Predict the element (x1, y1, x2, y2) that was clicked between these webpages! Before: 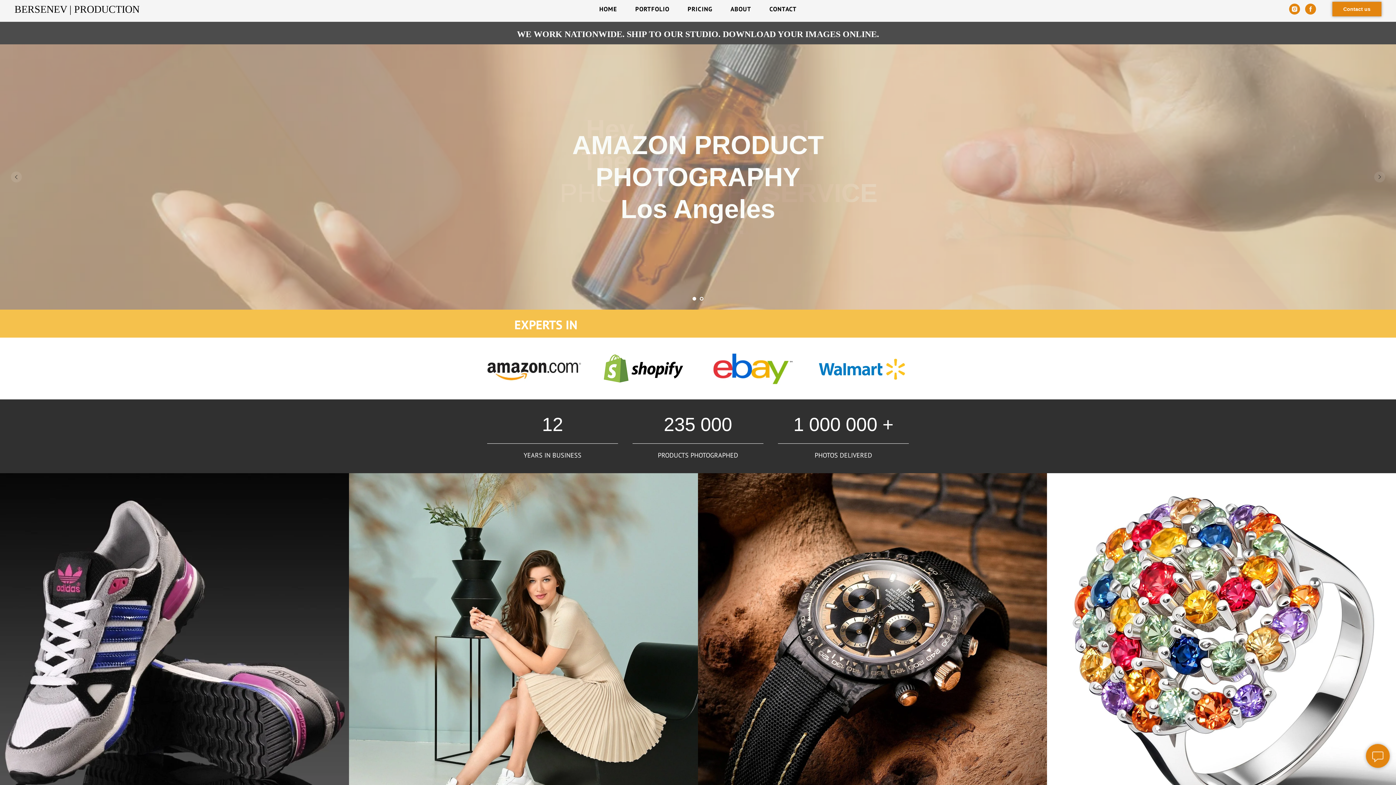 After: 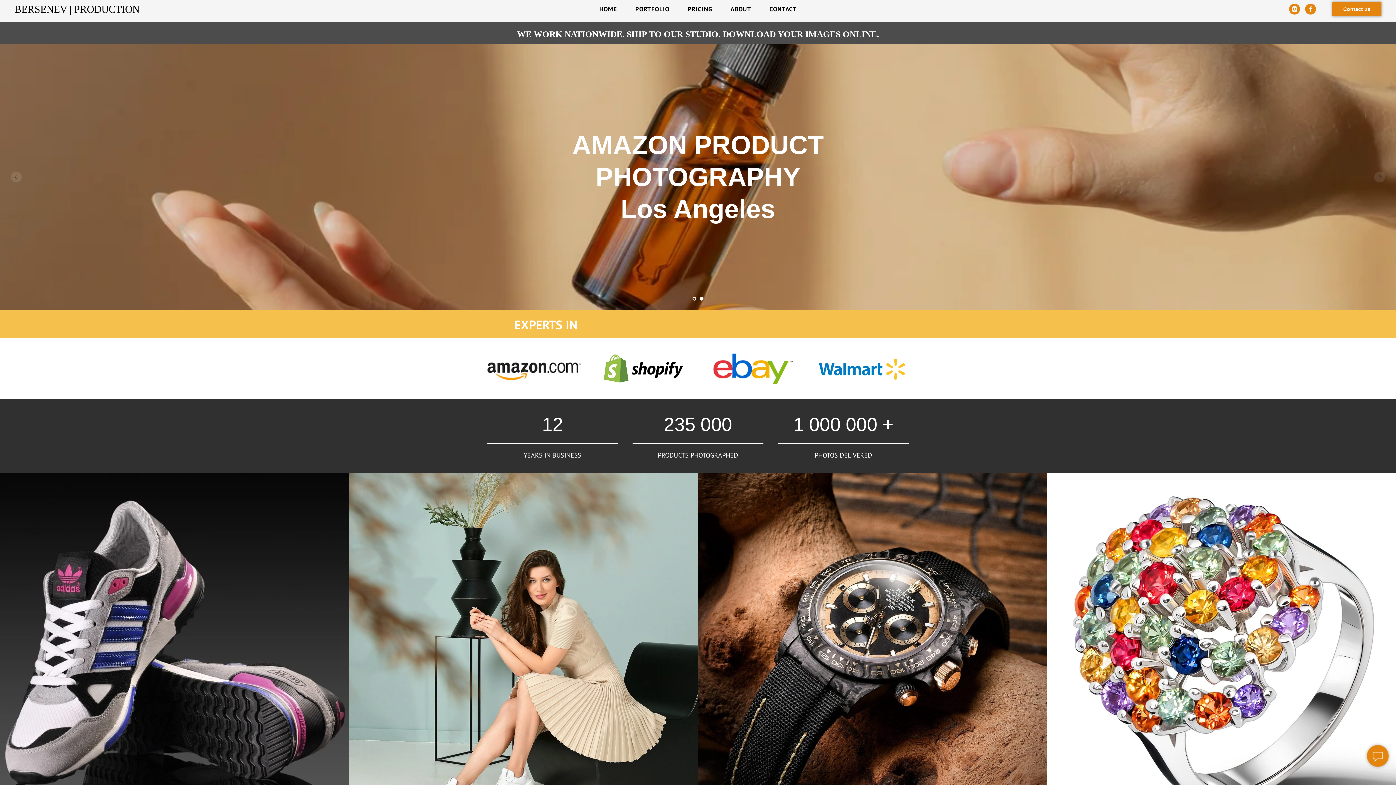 Action: label: Next slide bbox: (1374, 171, 1385, 182)